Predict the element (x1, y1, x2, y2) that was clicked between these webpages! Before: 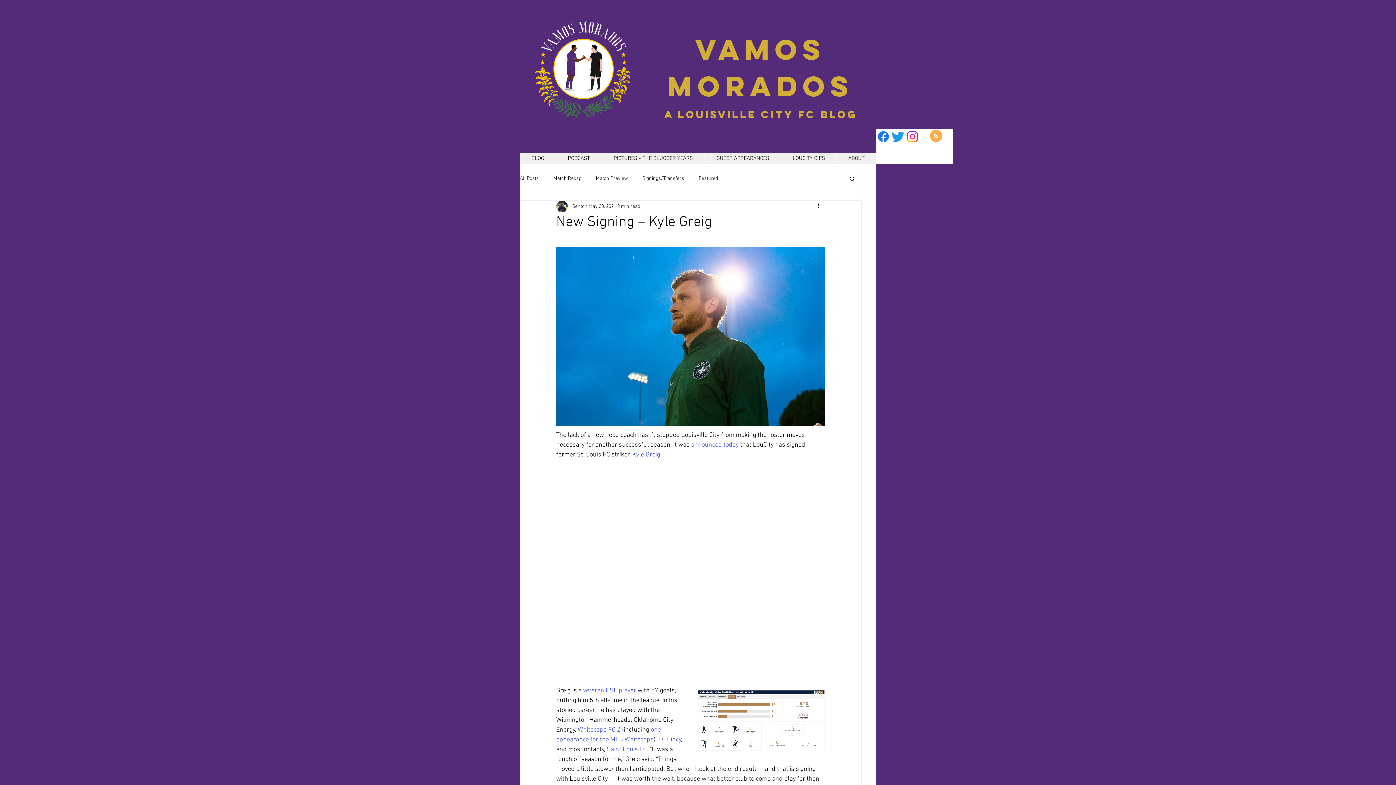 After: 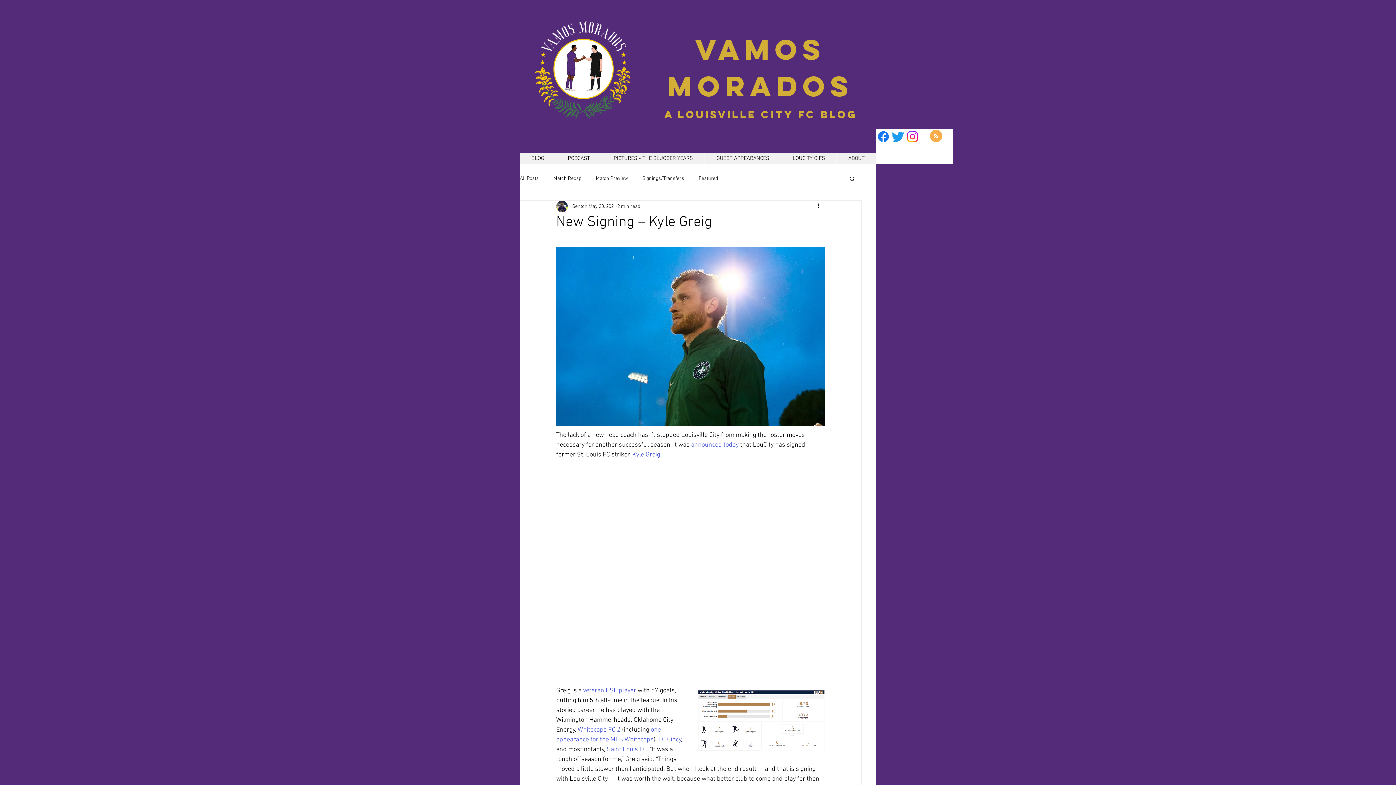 Action: bbox: (905, 129, 920, 144) label: Instagram